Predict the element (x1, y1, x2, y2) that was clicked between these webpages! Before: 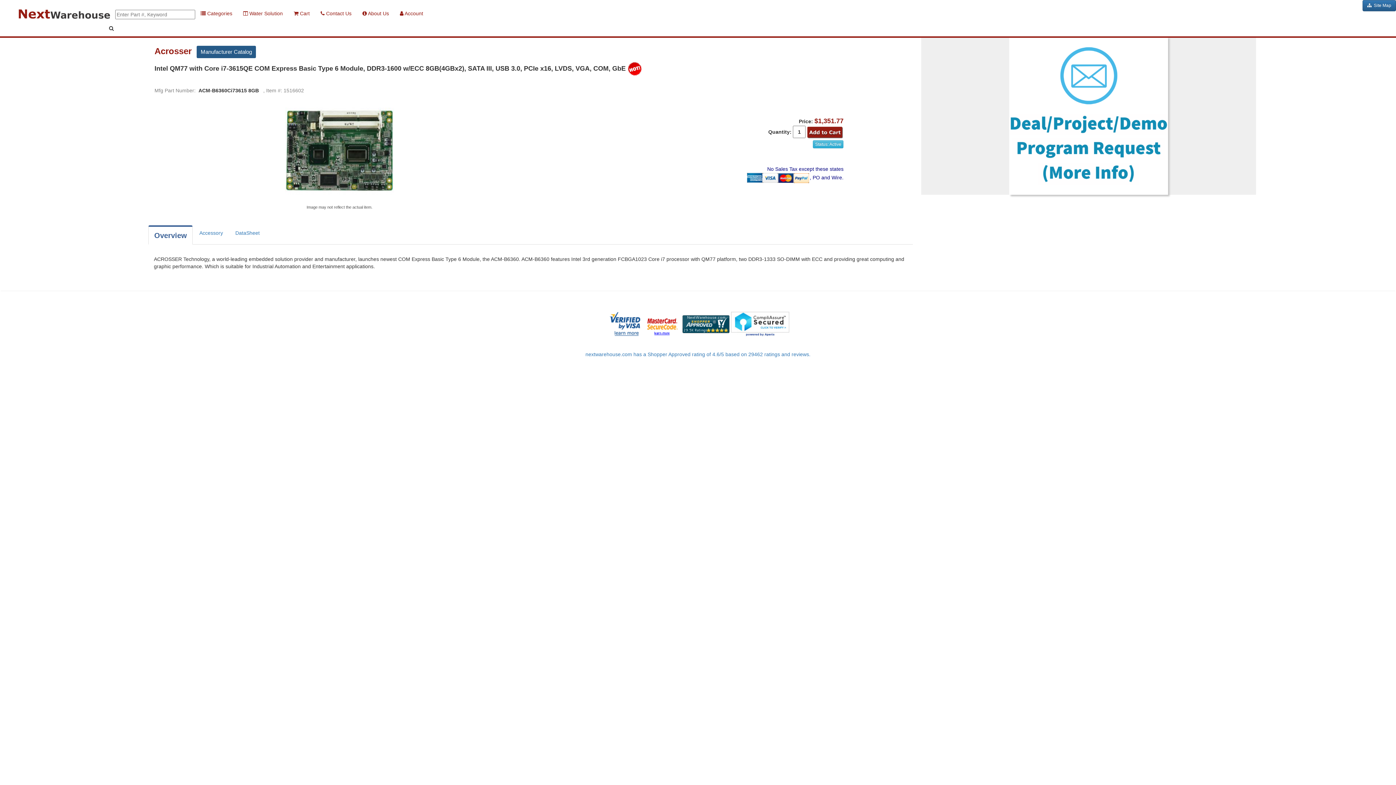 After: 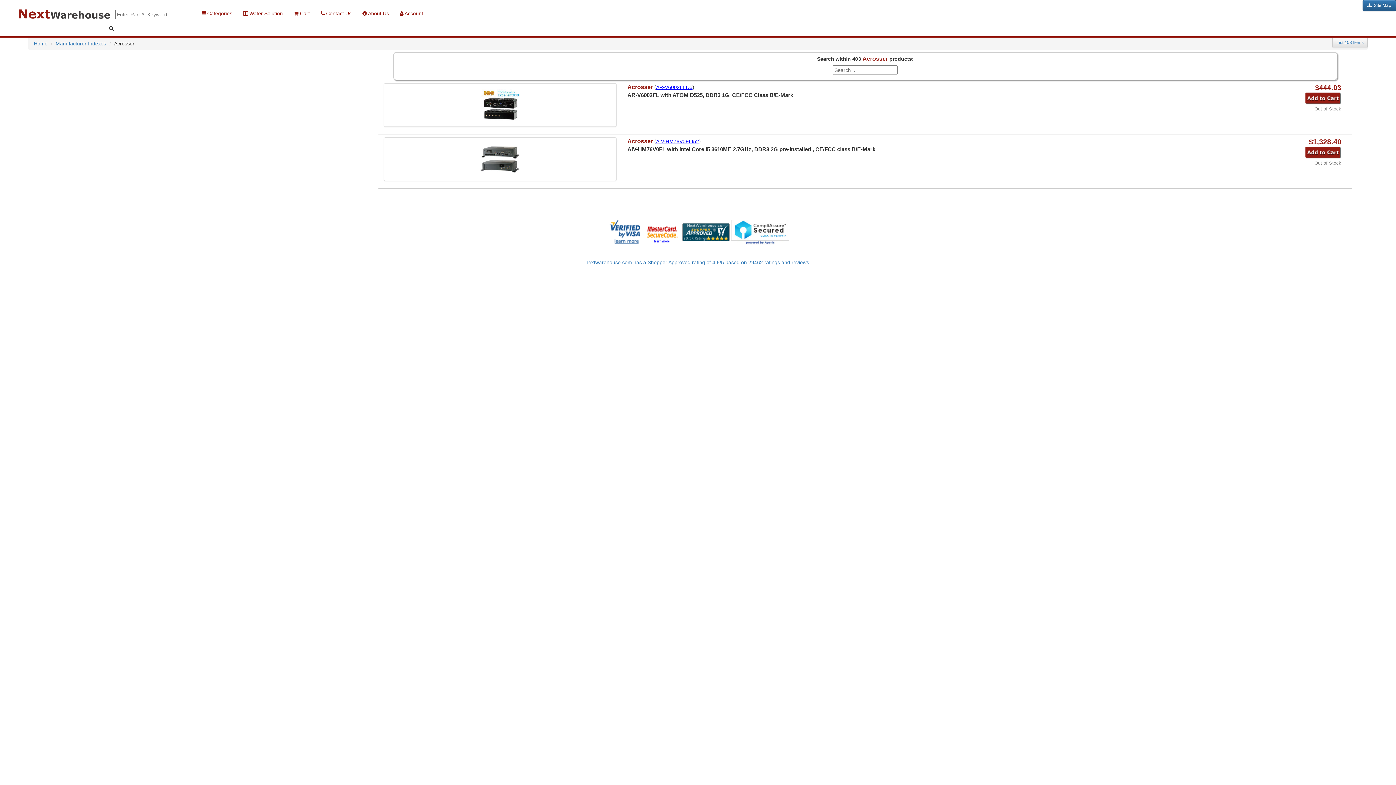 Action: label: Acrosser  bbox: (154, 46, 194, 56)